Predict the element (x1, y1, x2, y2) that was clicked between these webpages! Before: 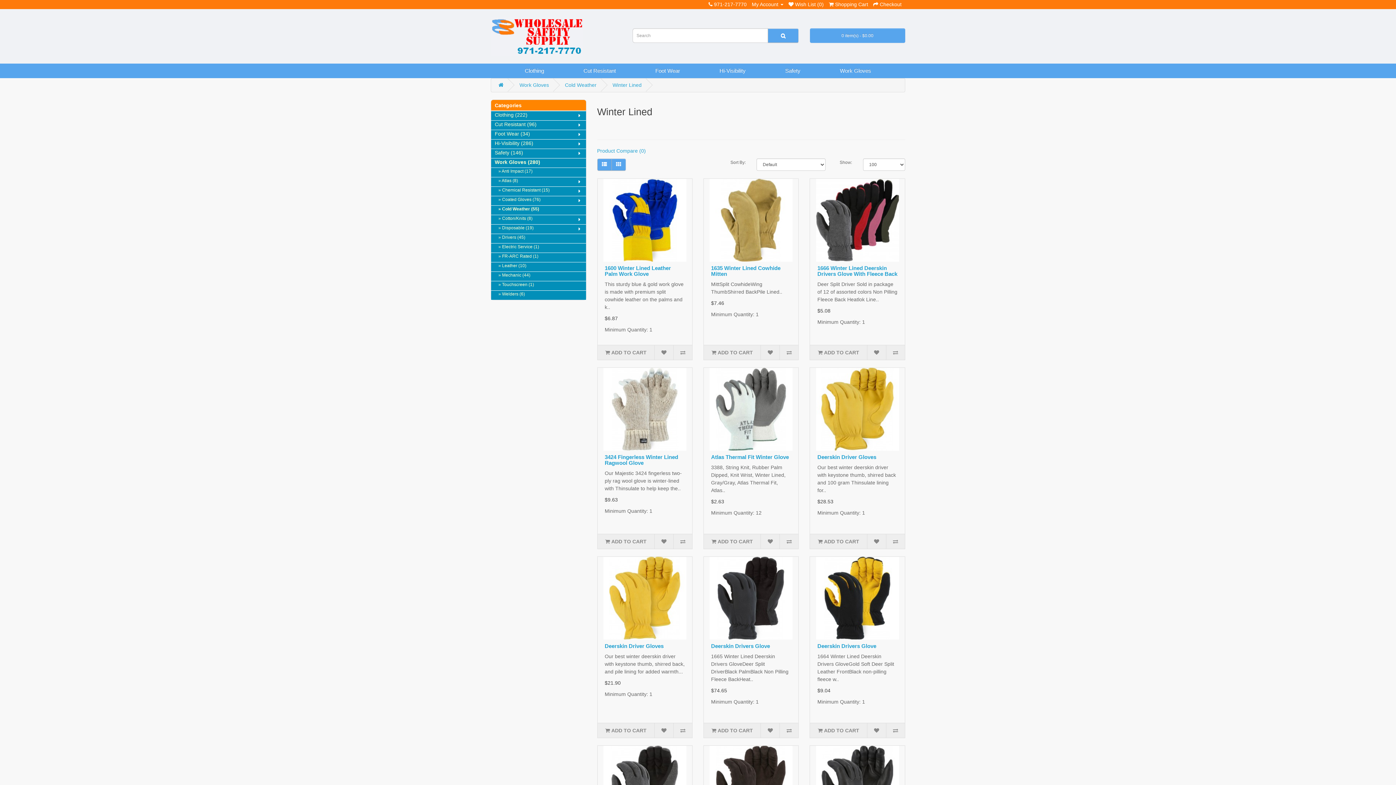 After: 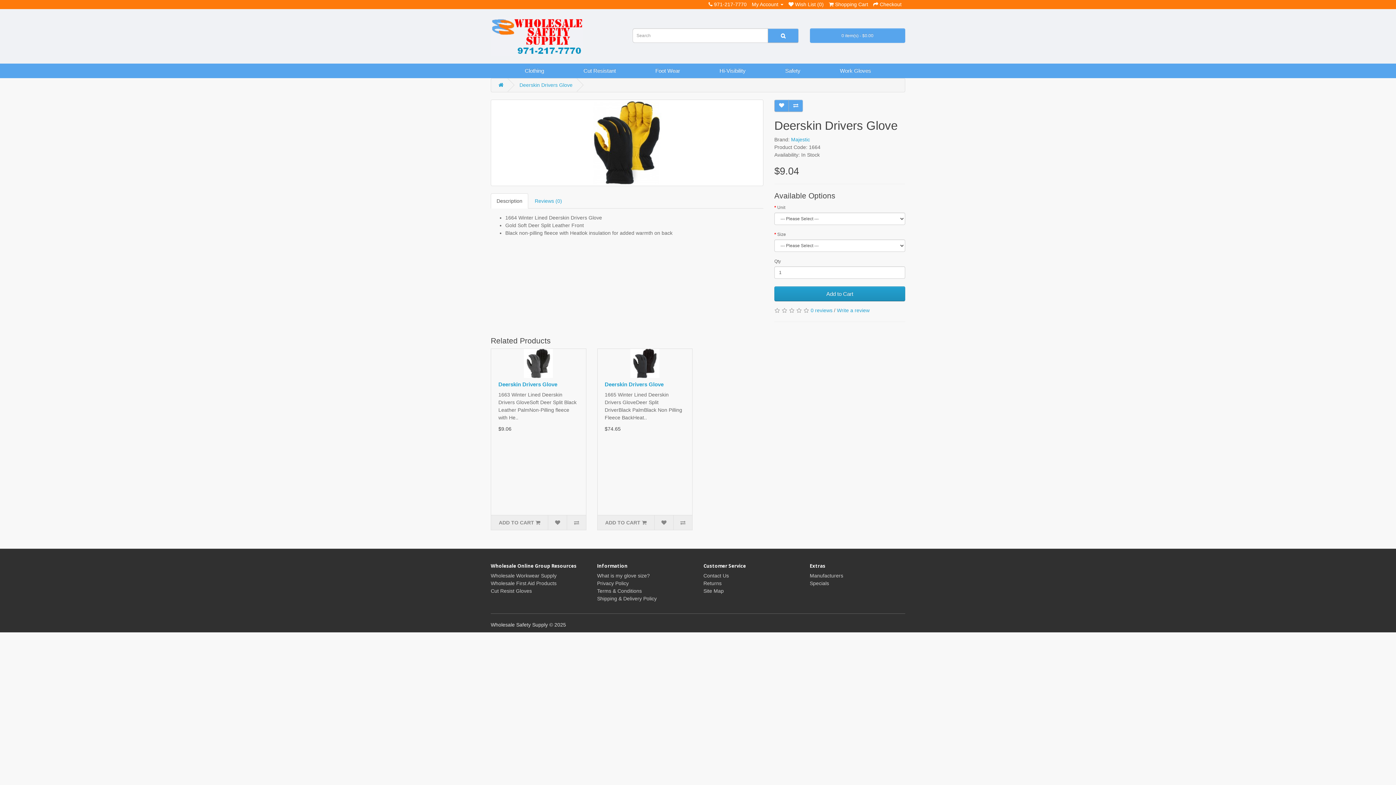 Action: label: Deerskin Drivers Glove bbox: (817, 643, 876, 649)